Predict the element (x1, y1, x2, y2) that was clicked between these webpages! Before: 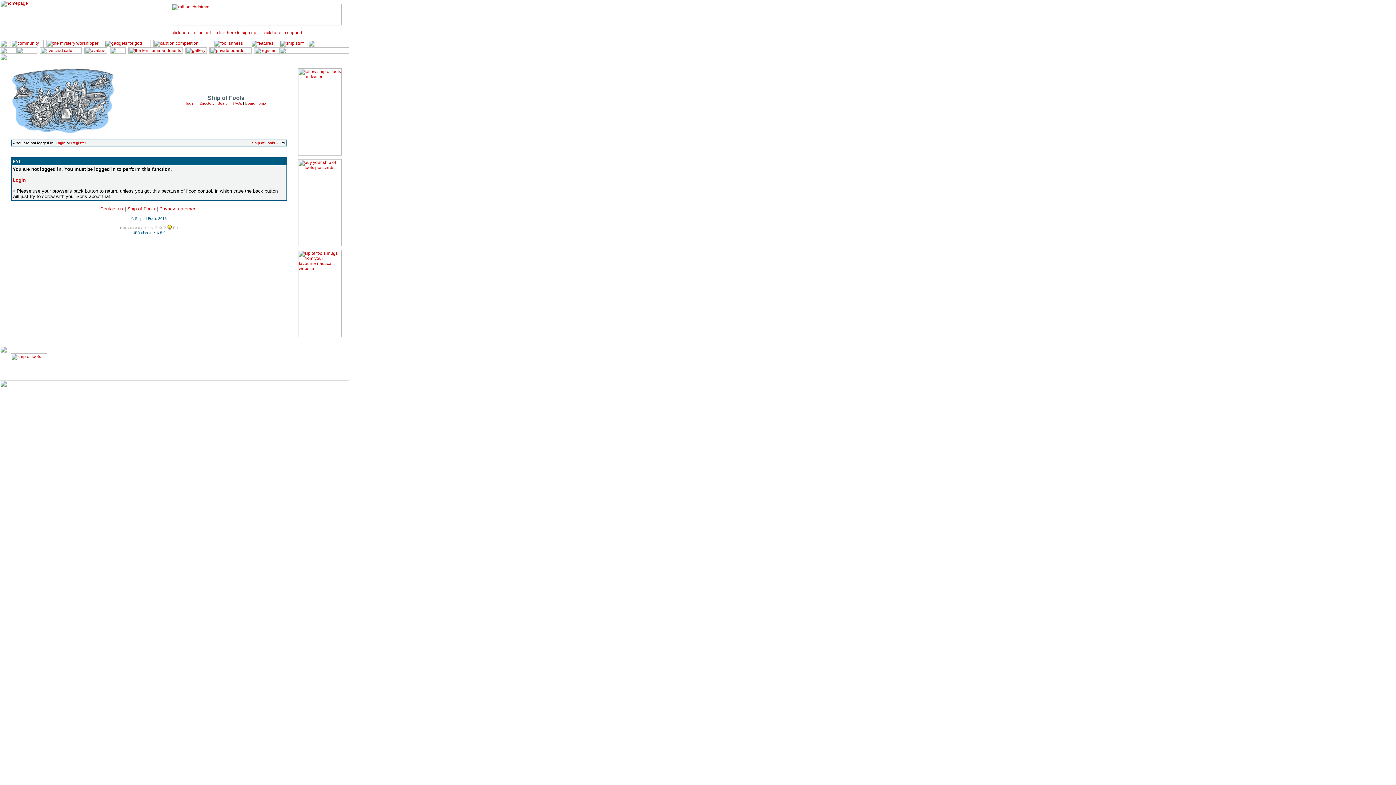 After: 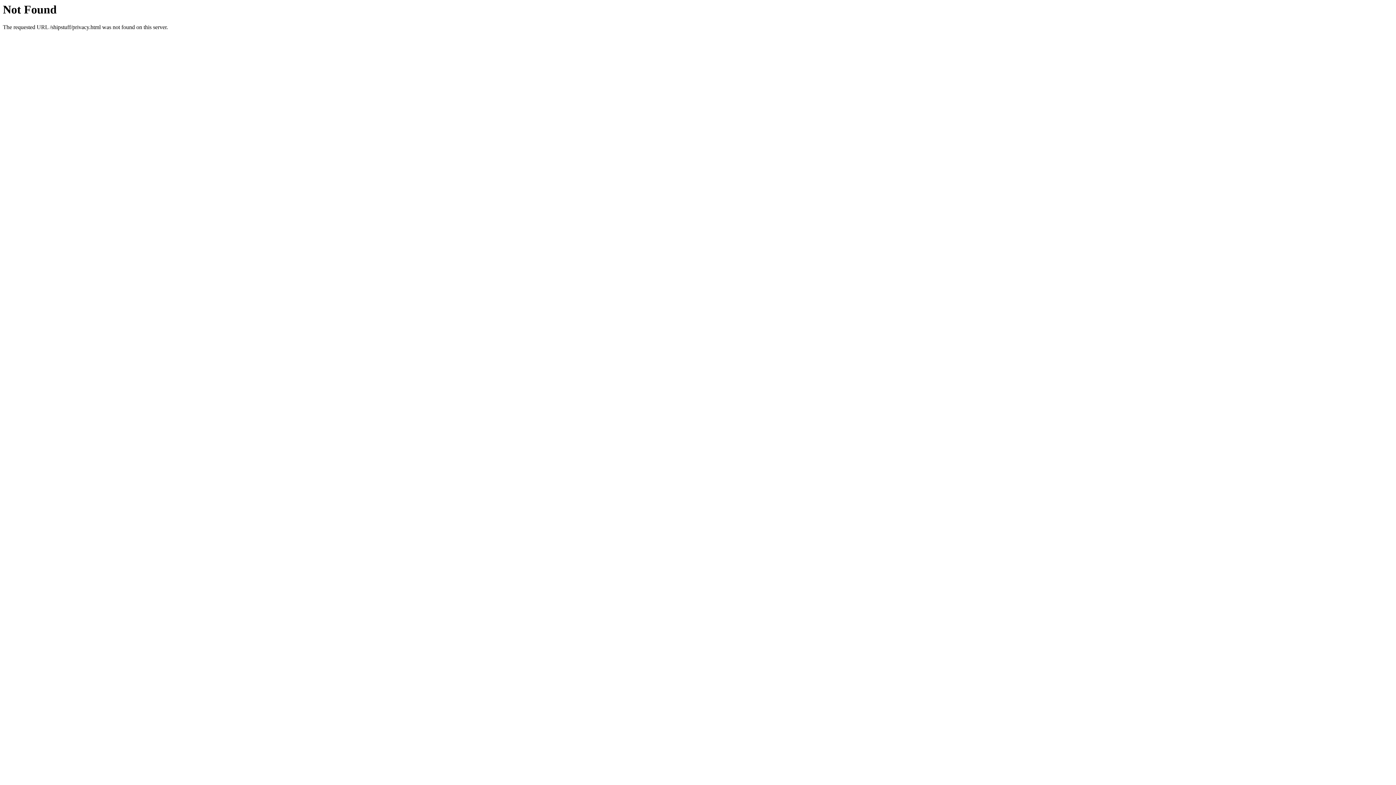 Action: label: Privacy statement bbox: (159, 206, 197, 211)